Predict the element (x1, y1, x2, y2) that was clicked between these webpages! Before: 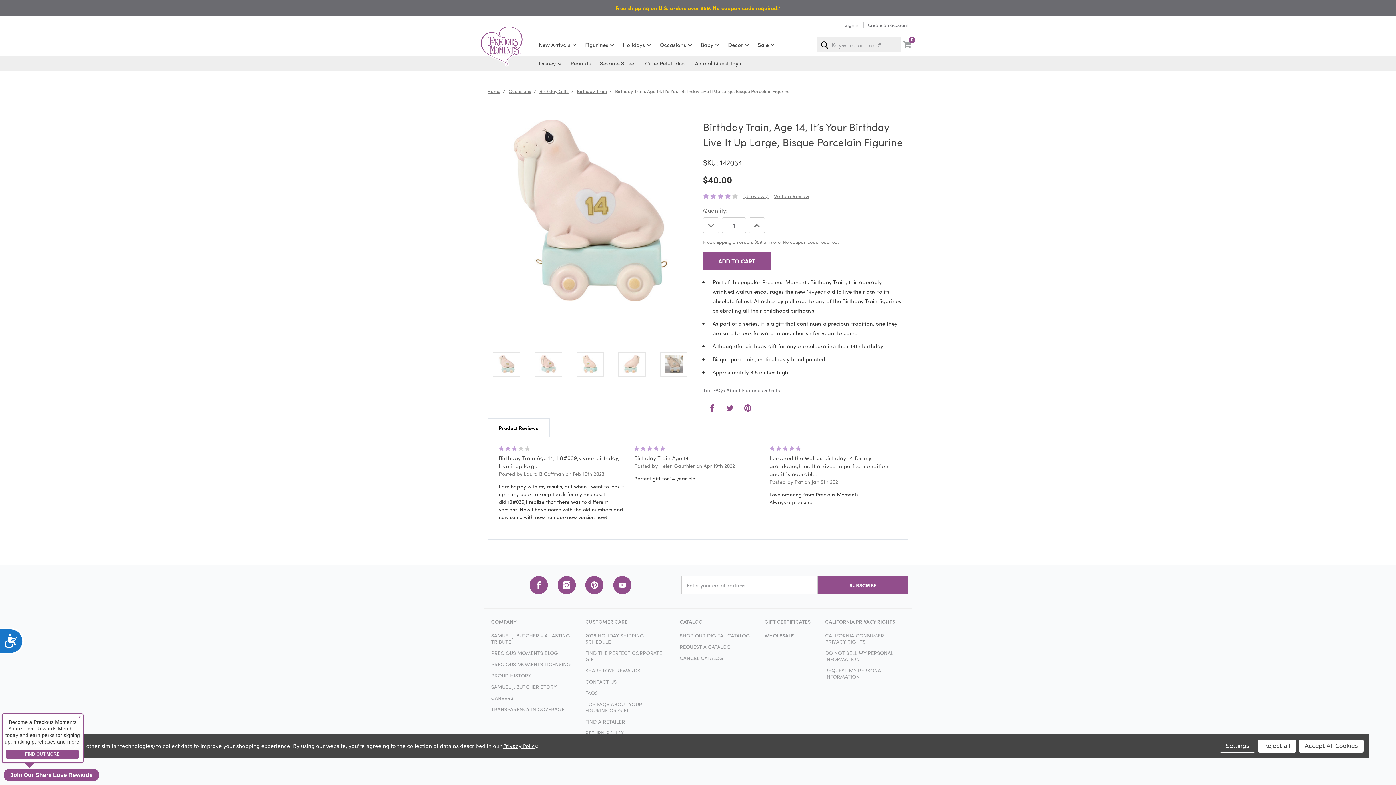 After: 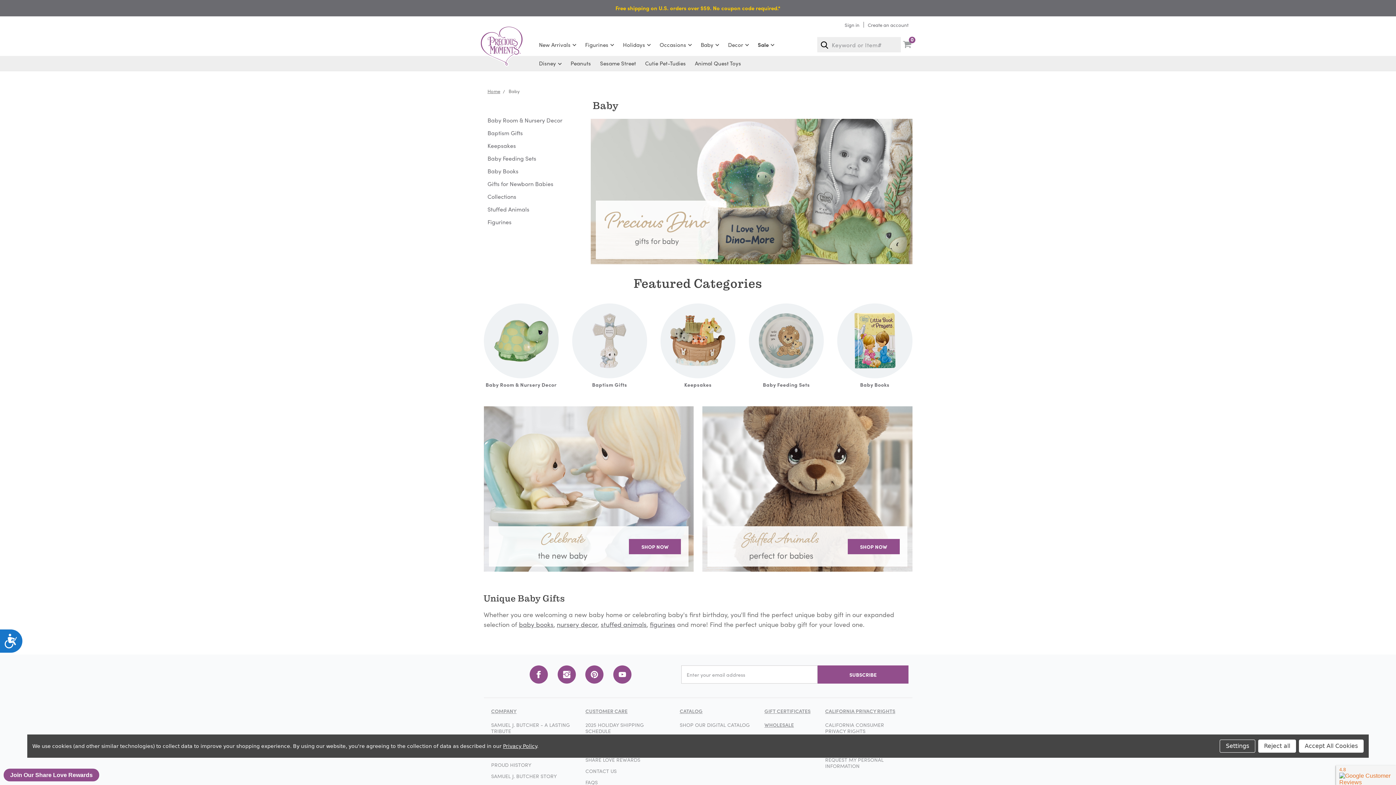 Action: bbox: (700, 41, 713, 47) label: Baby